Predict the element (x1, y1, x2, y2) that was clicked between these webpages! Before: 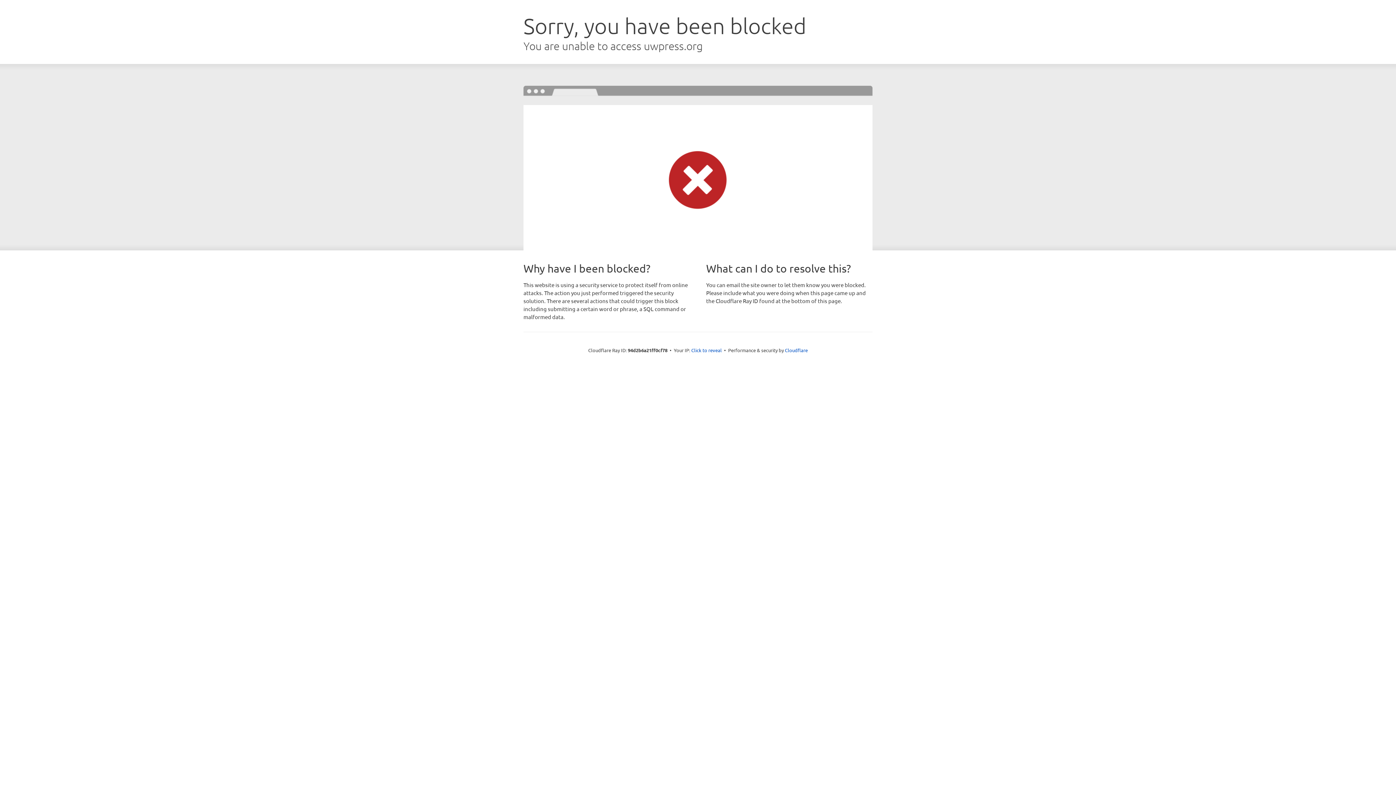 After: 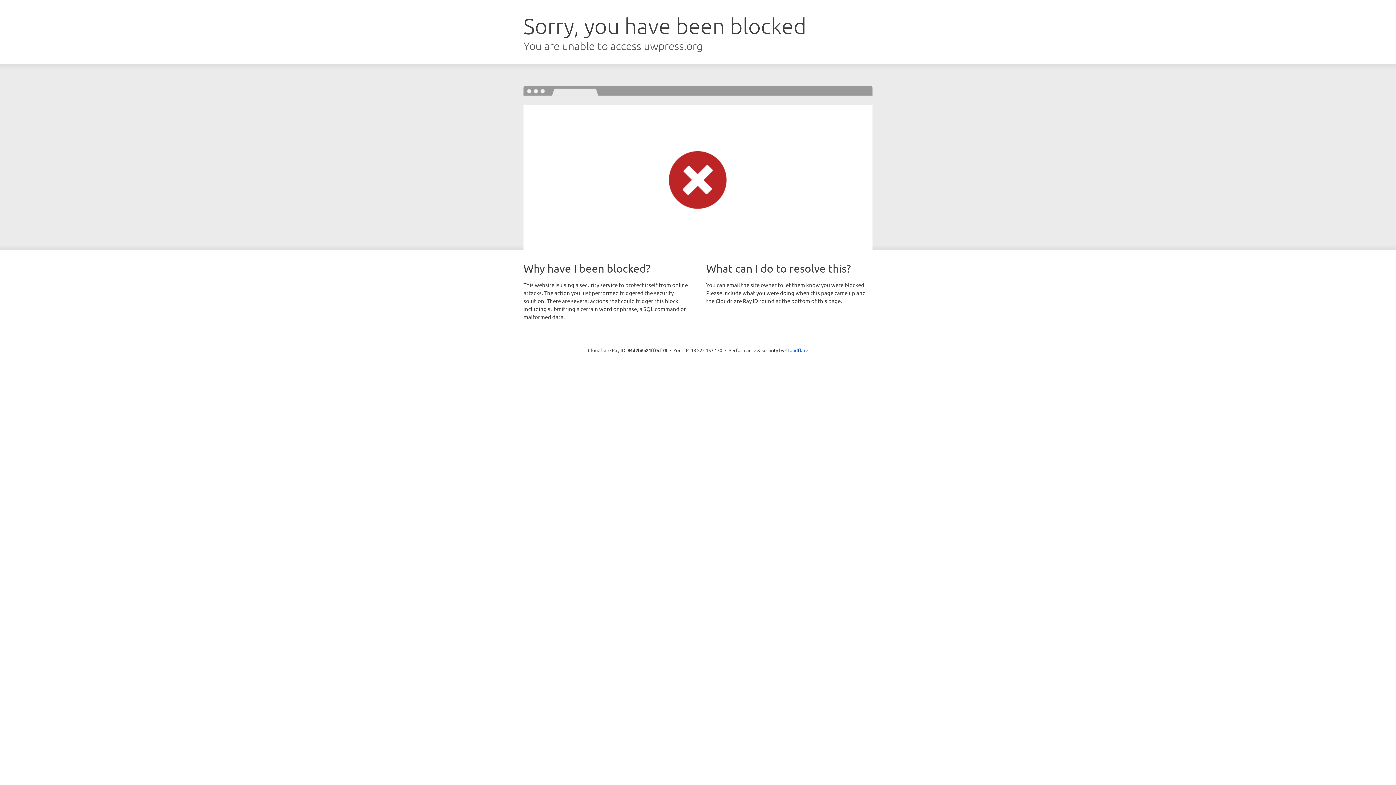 Action: bbox: (691, 346, 722, 353) label: Click to reveal